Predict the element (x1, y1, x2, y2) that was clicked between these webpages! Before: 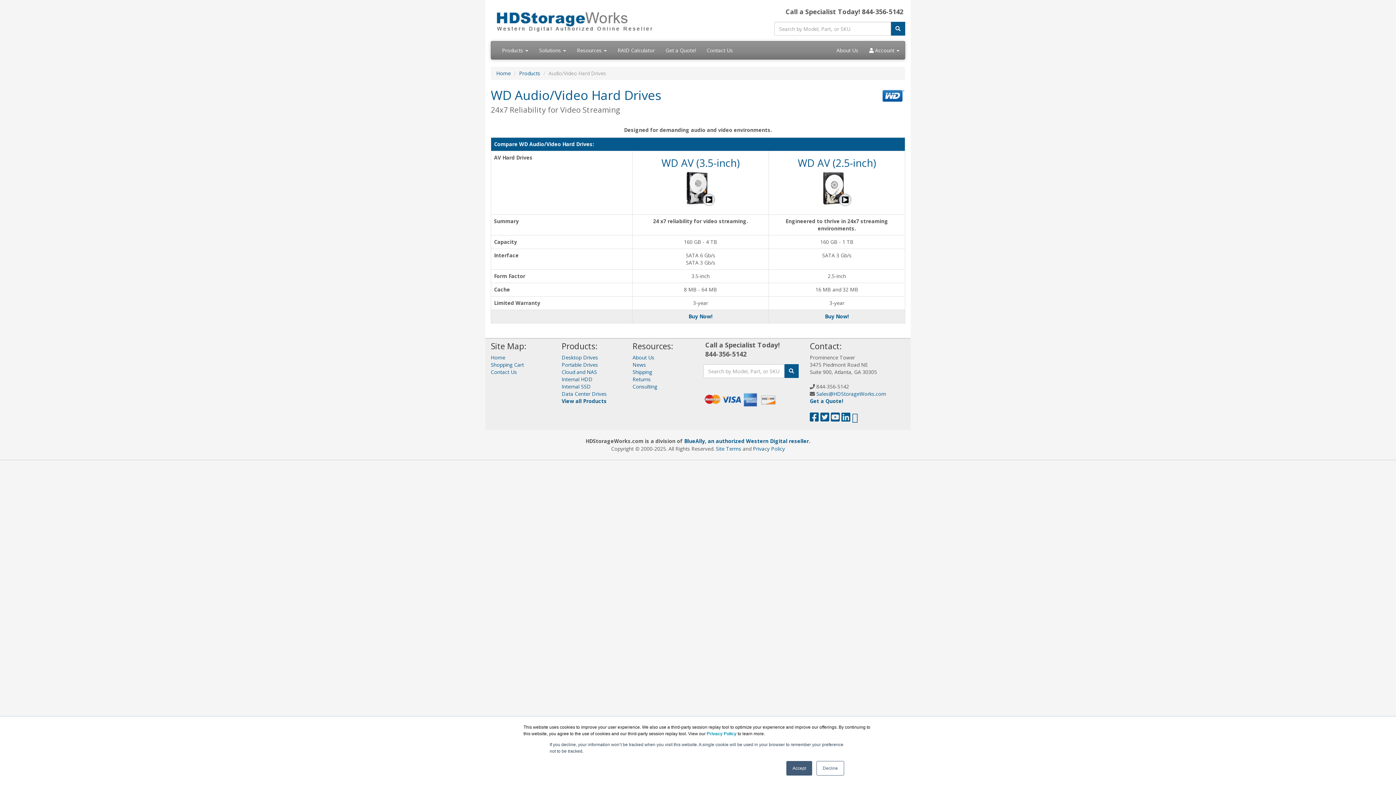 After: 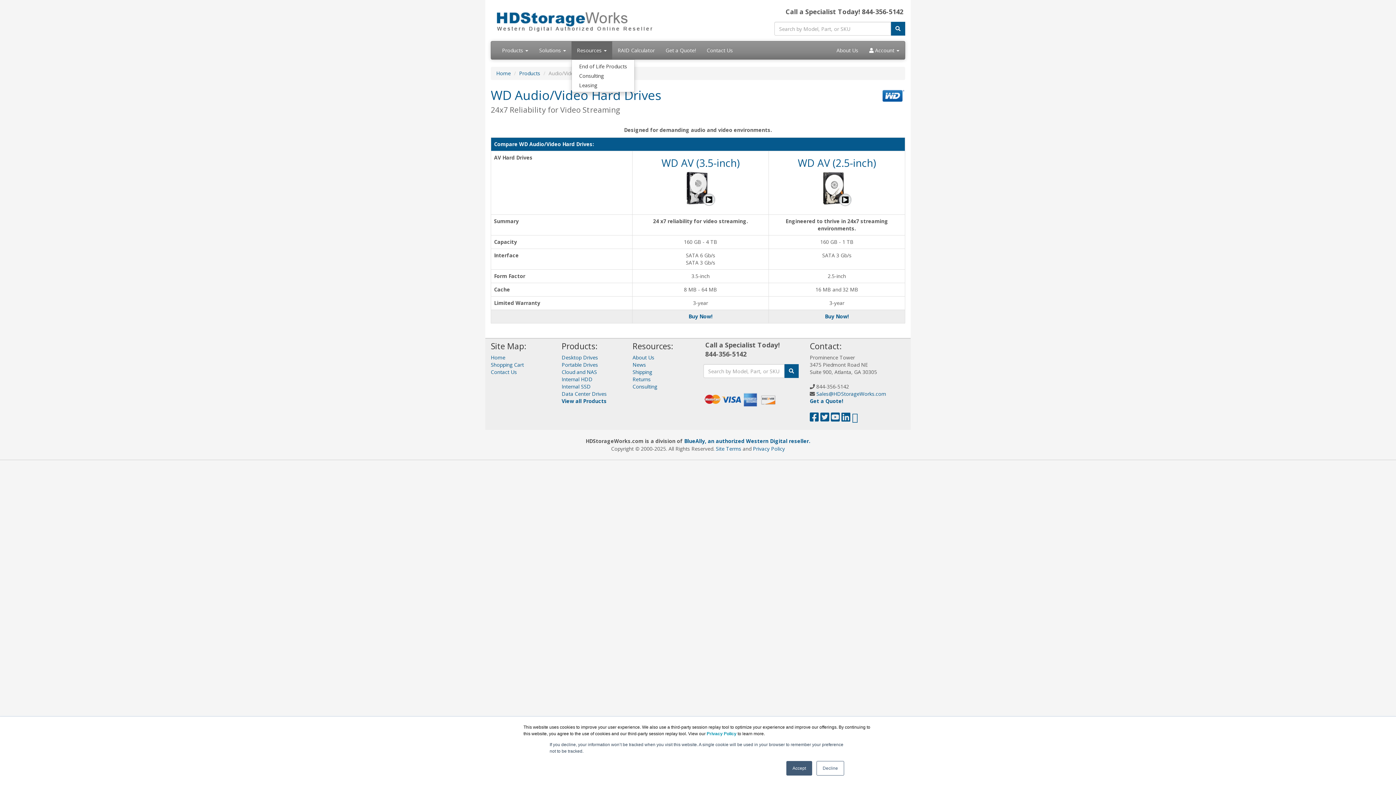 Action: bbox: (571, 41, 612, 59) label: Resources 